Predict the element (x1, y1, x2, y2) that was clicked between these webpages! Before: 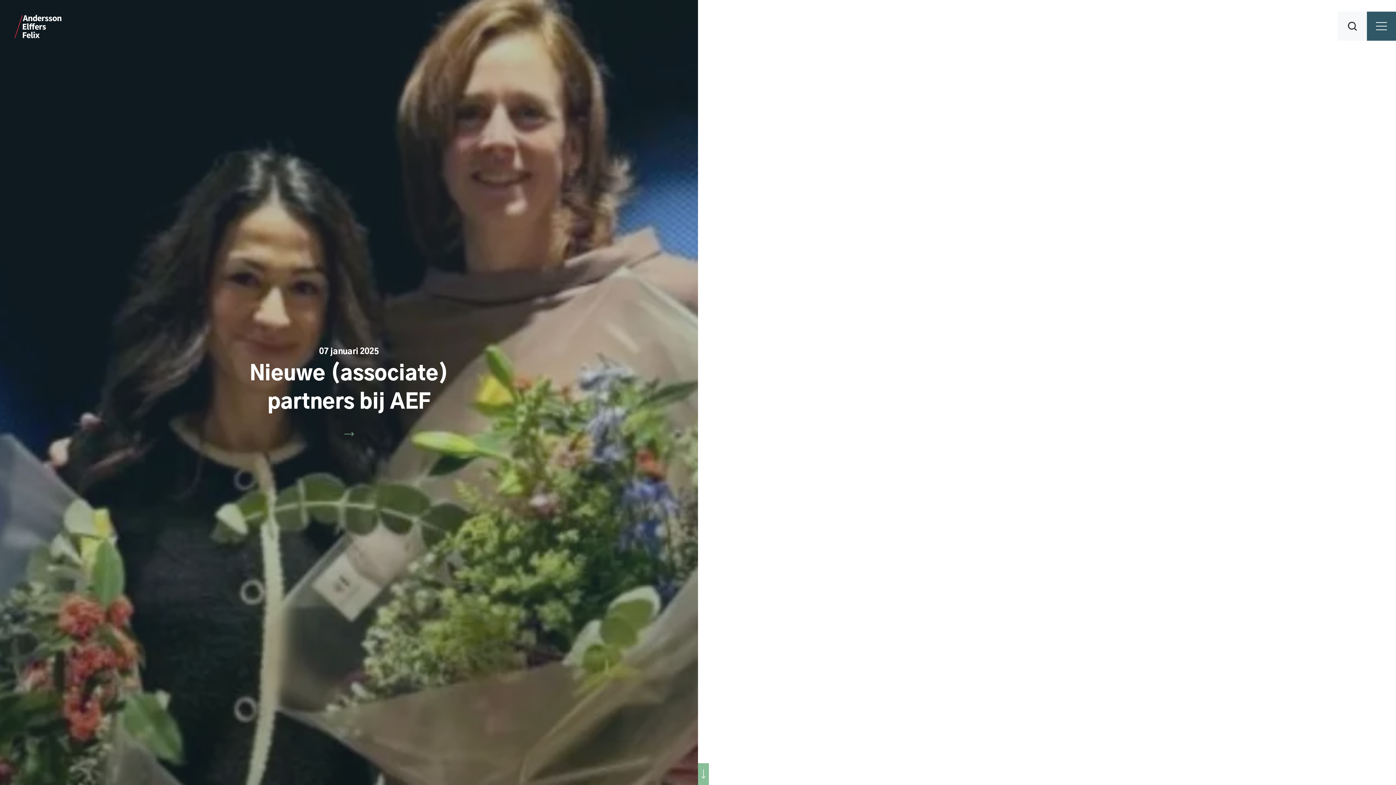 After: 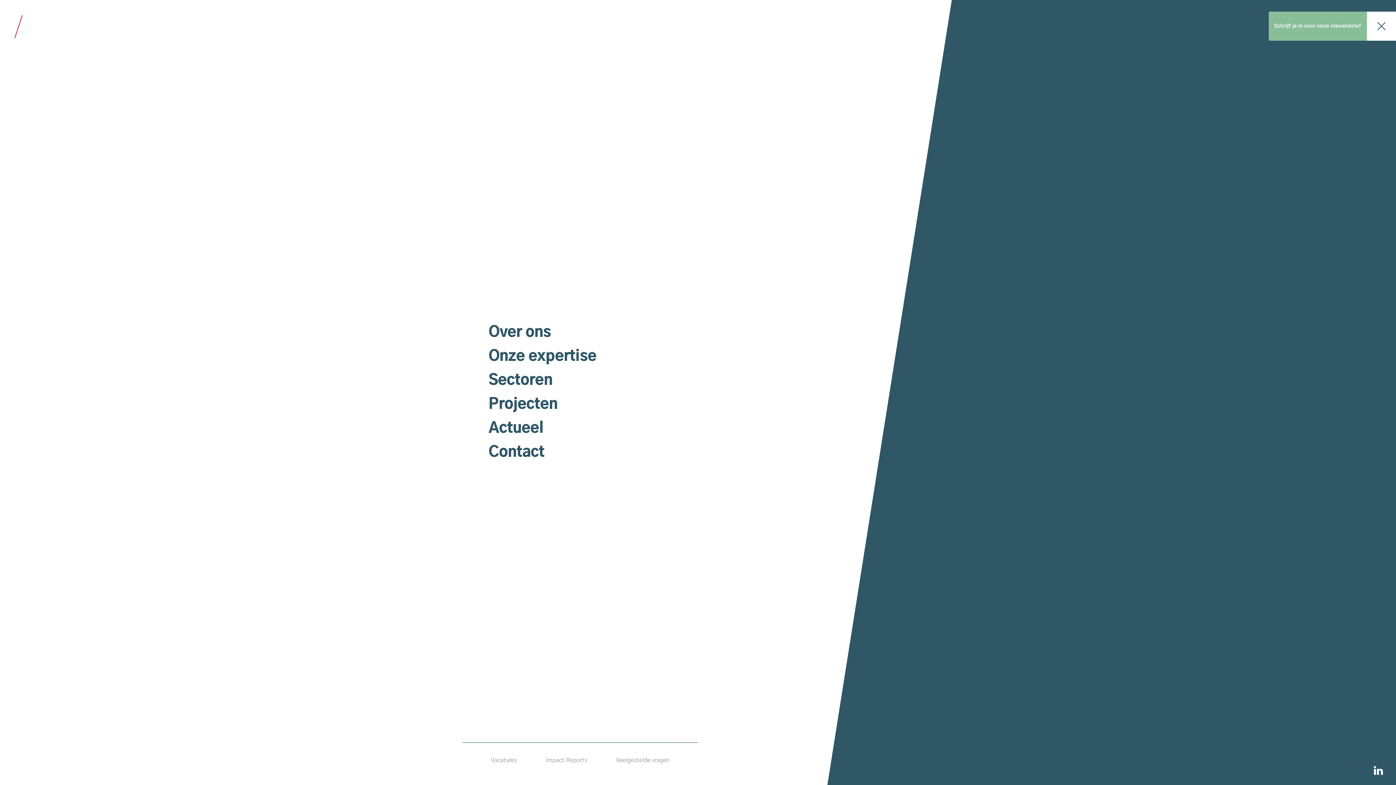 Action: bbox: (1367, 11, 1396, 40) label: Open/close mobile menu